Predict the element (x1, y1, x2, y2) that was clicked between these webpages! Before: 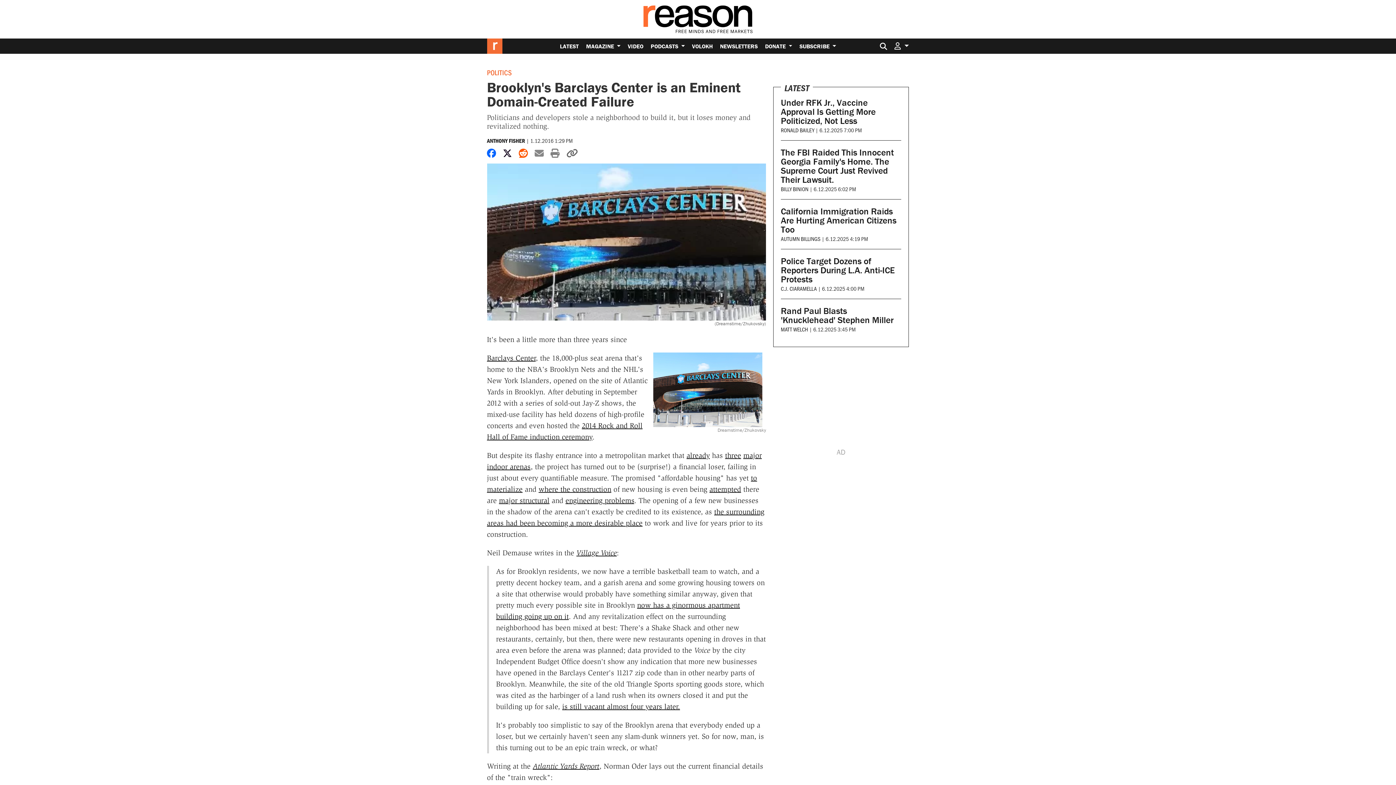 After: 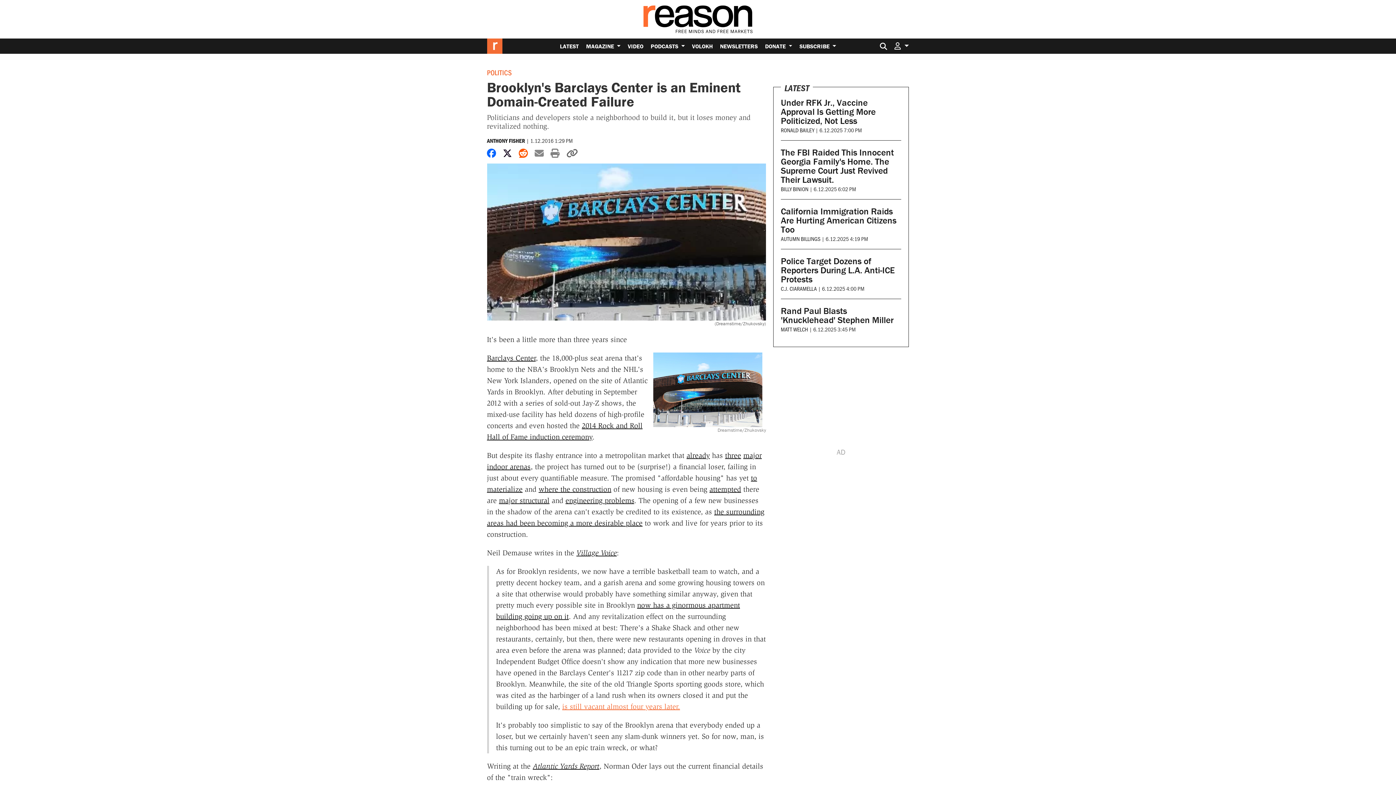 Action: bbox: (562, 702, 680, 711) label: is still vacant almost four years later.